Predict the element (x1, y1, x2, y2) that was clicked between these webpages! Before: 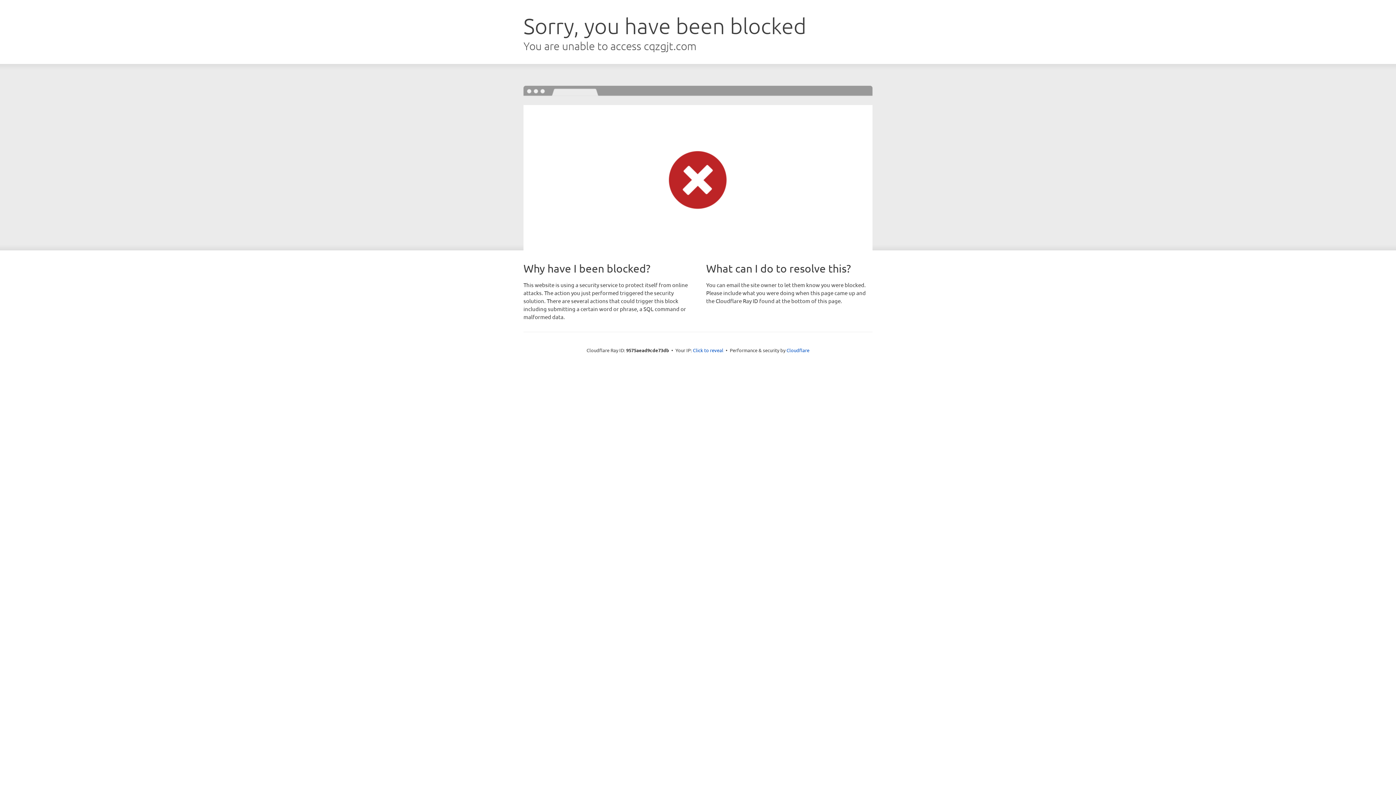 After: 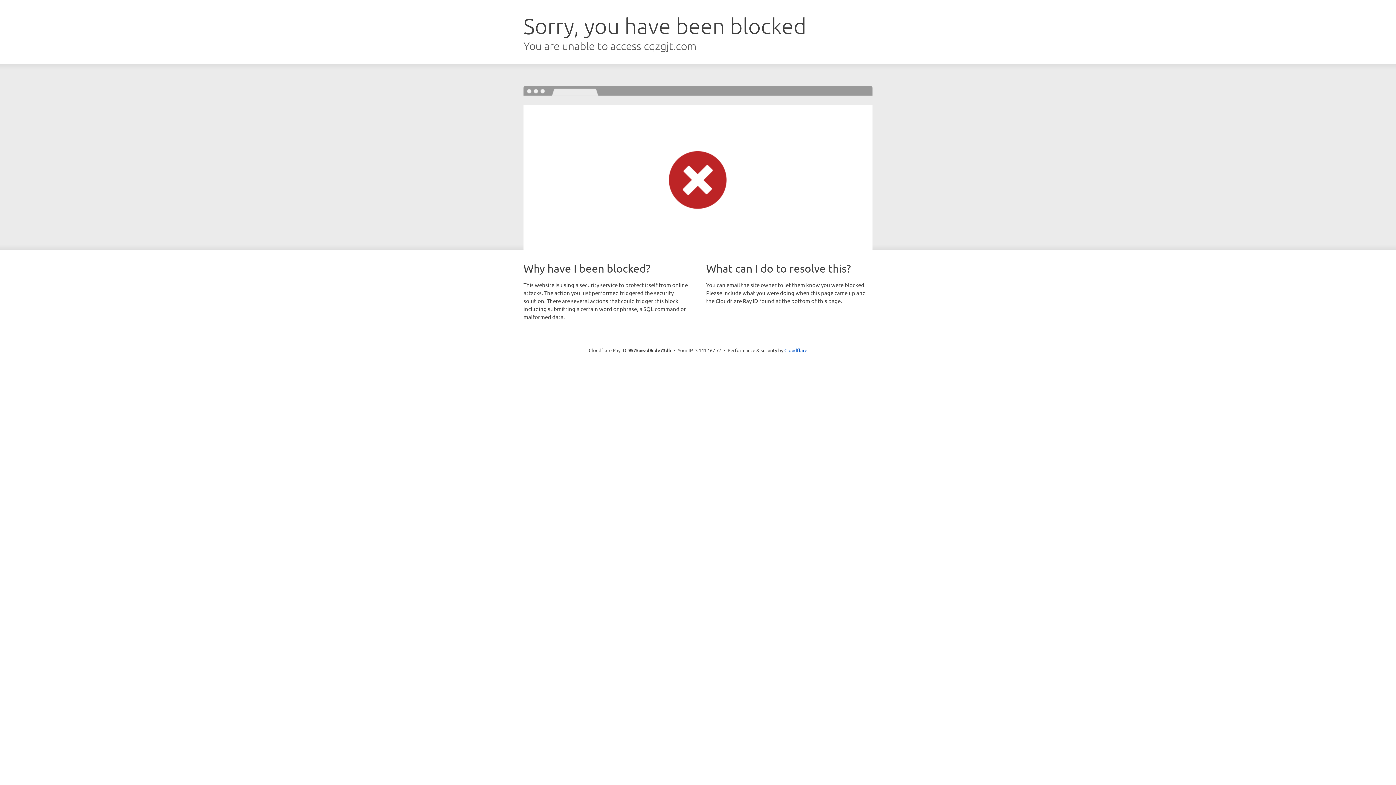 Action: bbox: (693, 346, 723, 353) label: Click to reveal